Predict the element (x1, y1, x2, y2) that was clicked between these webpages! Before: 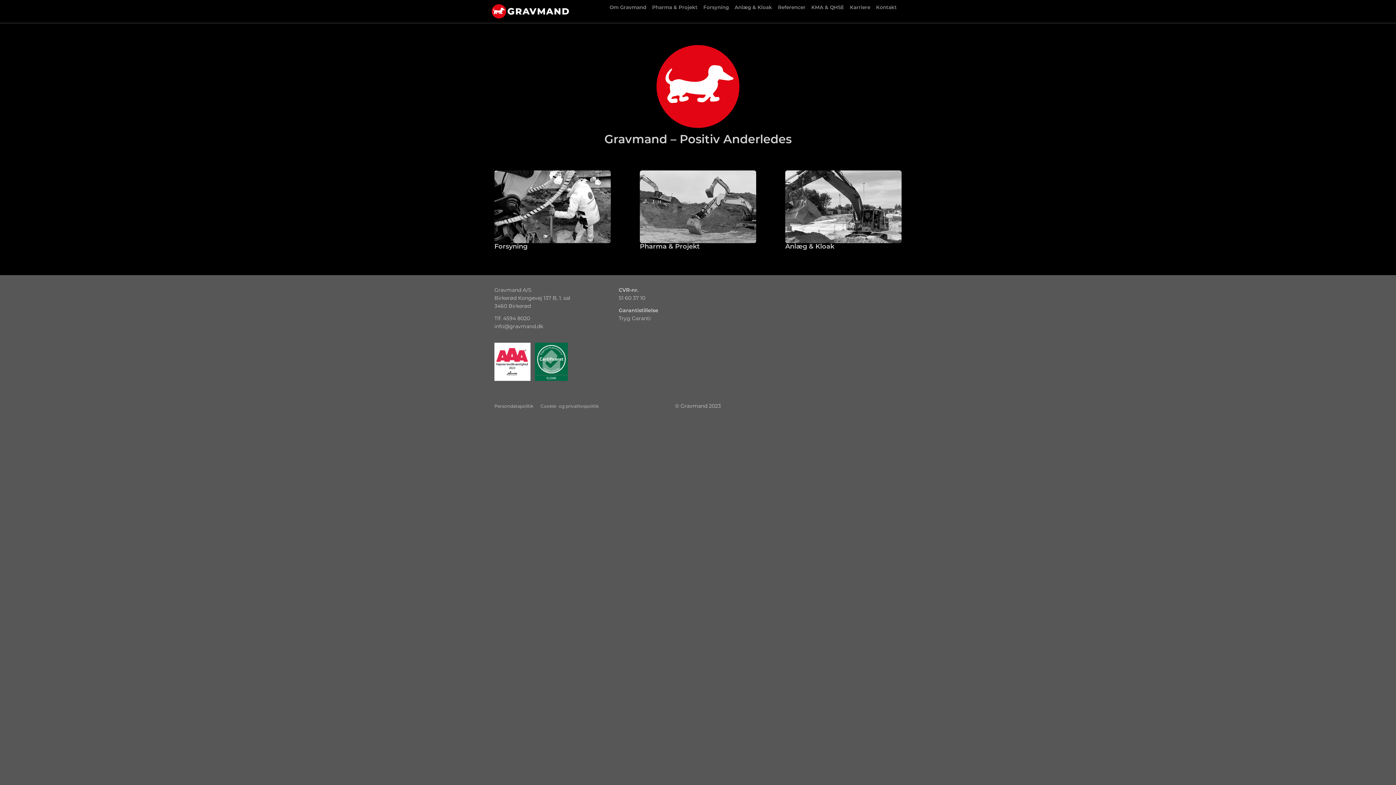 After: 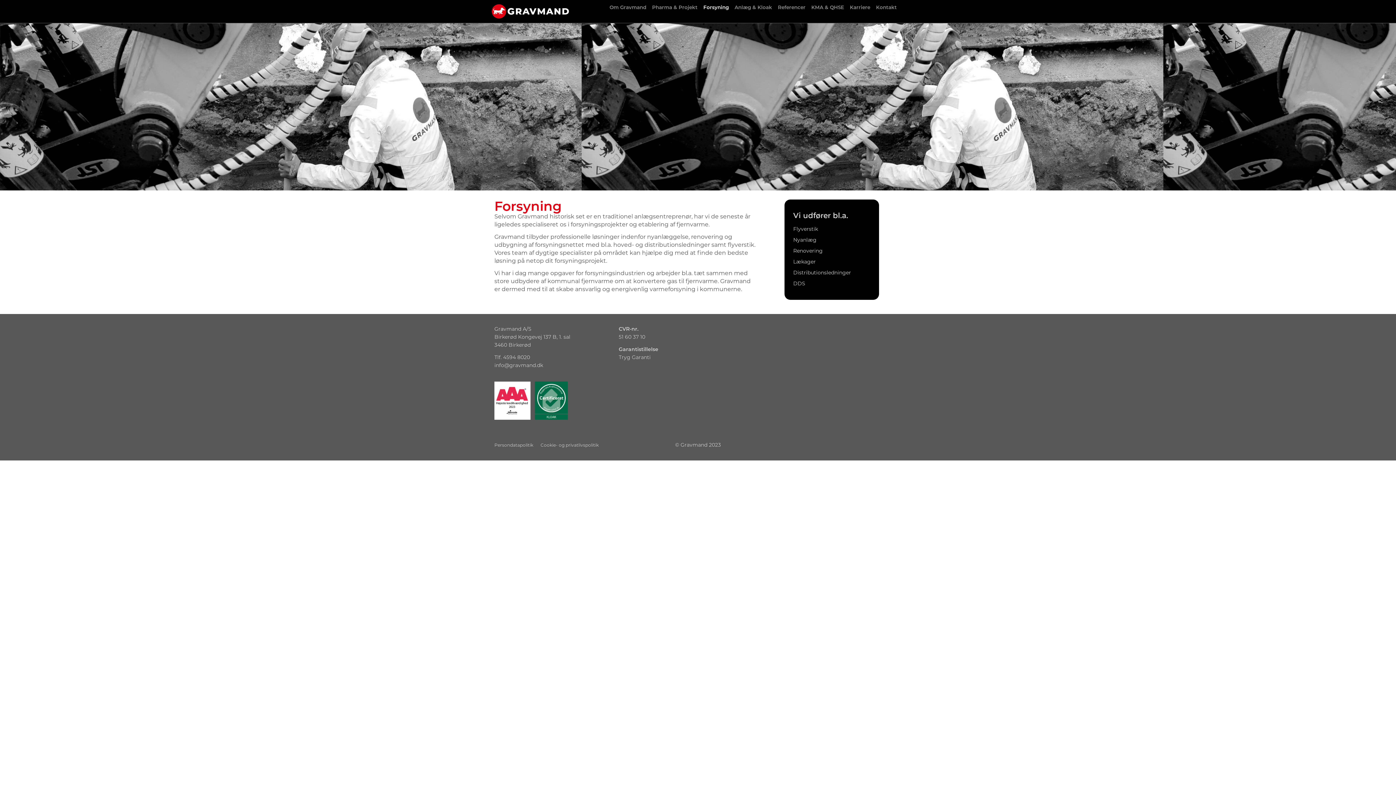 Action: bbox: (700, 3, 731, 10) label: Forsyning